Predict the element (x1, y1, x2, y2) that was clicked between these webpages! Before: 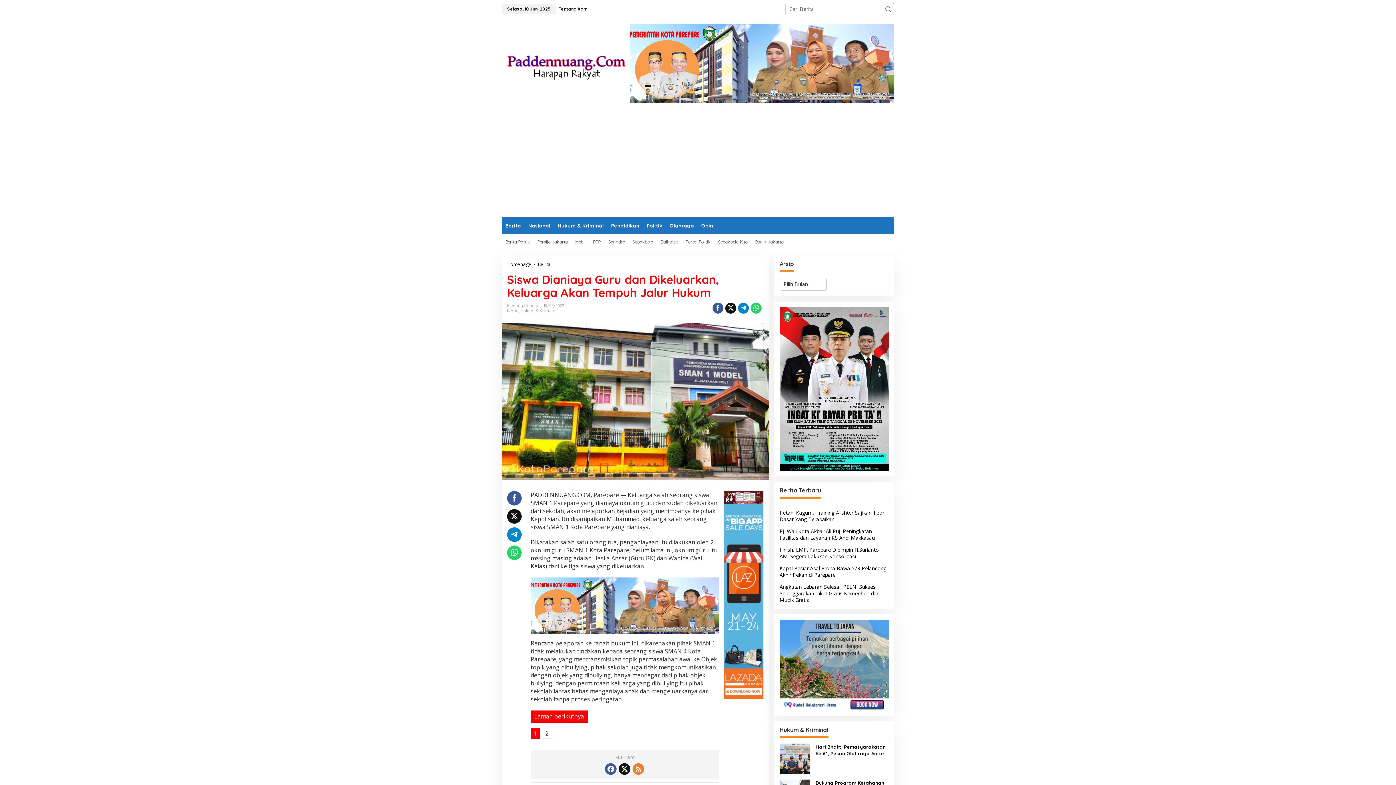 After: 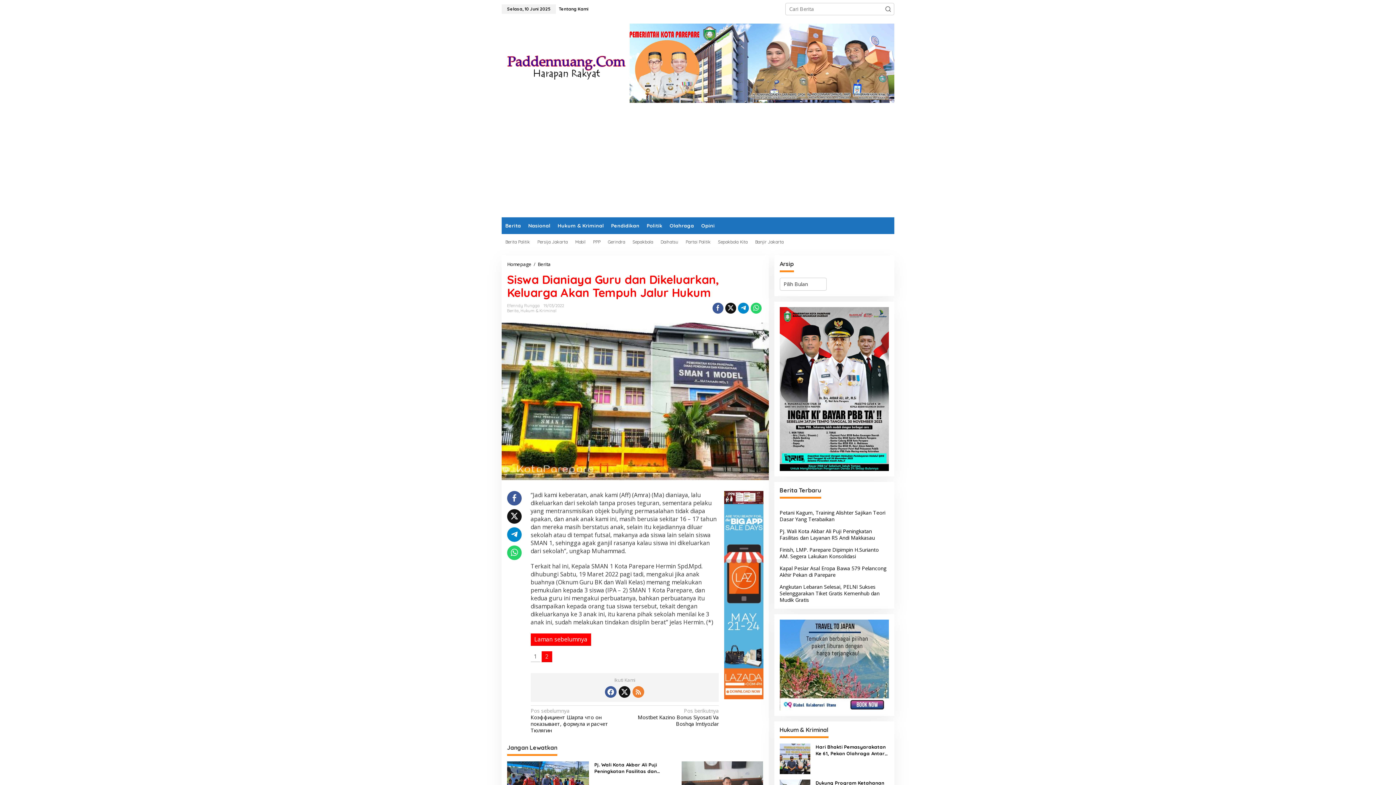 Action: label: Laman berikutnya bbox: (530, 712, 587, 720)